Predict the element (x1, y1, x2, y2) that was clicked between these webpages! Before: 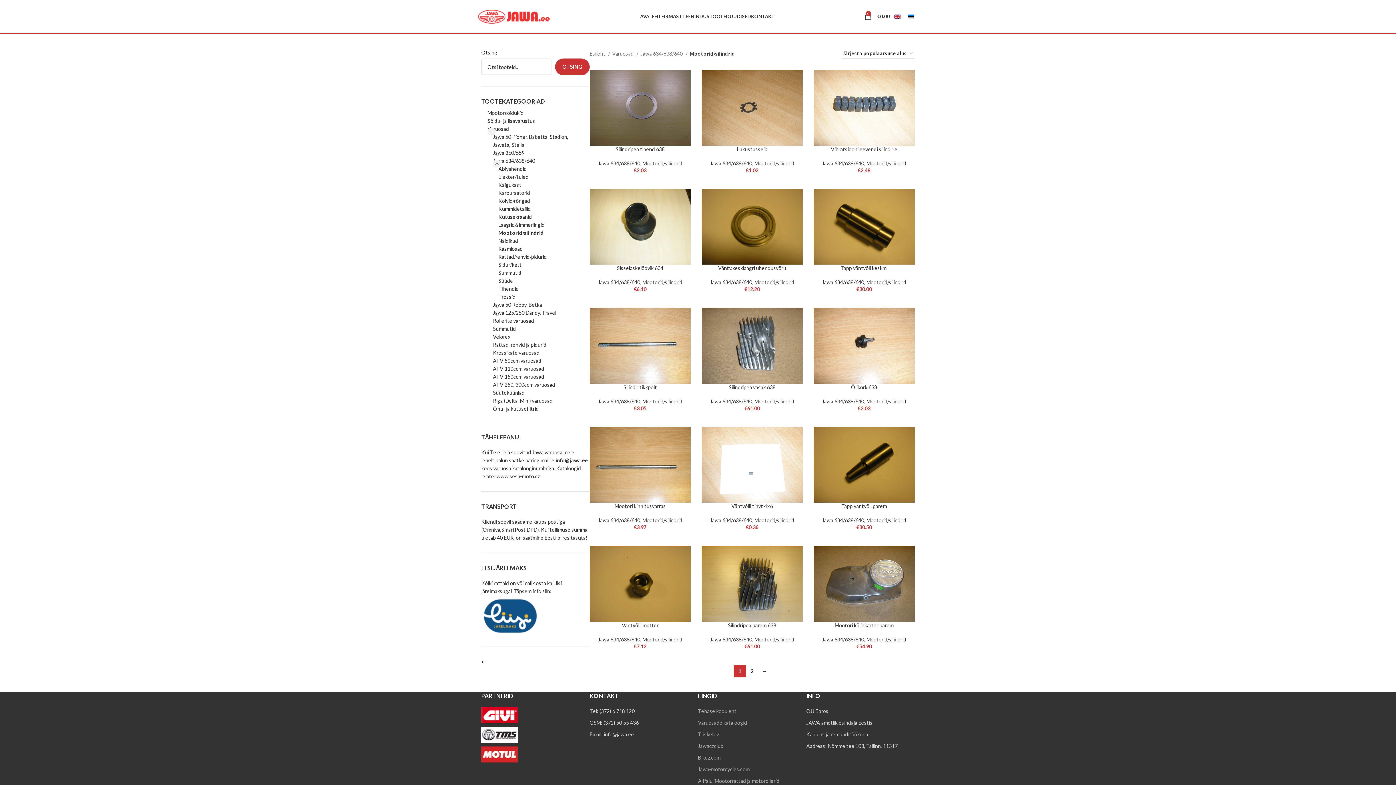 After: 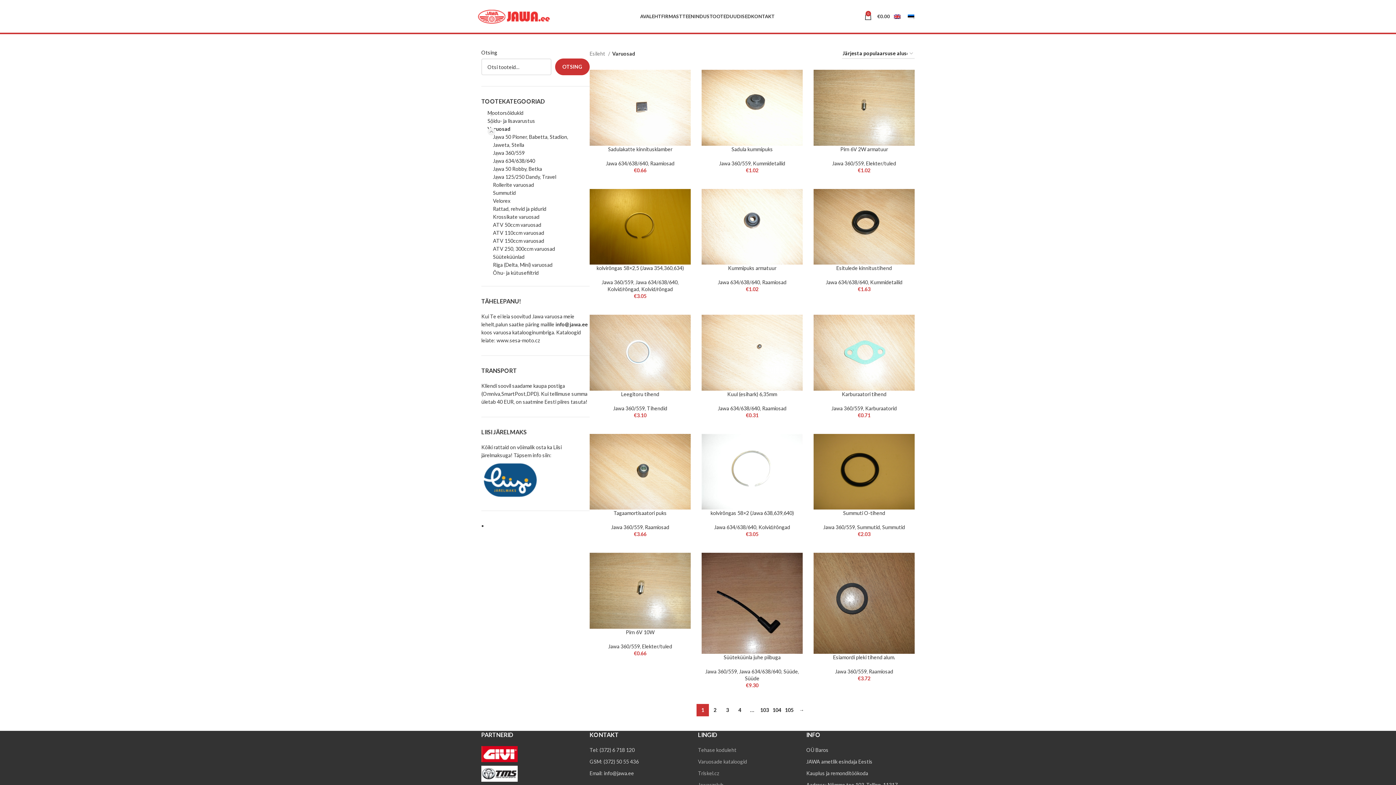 Action: bbox: (487, 125, 580, 133) label: Varuosad